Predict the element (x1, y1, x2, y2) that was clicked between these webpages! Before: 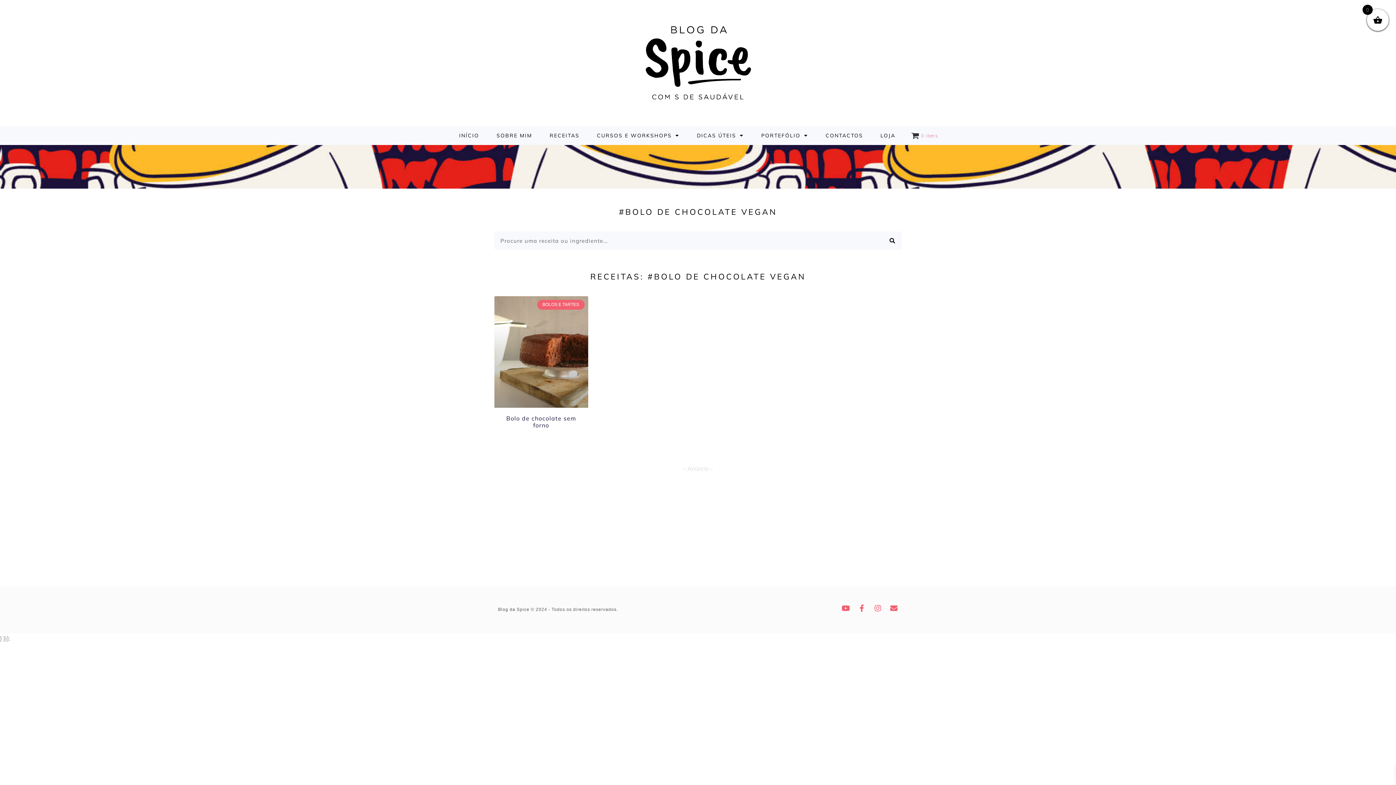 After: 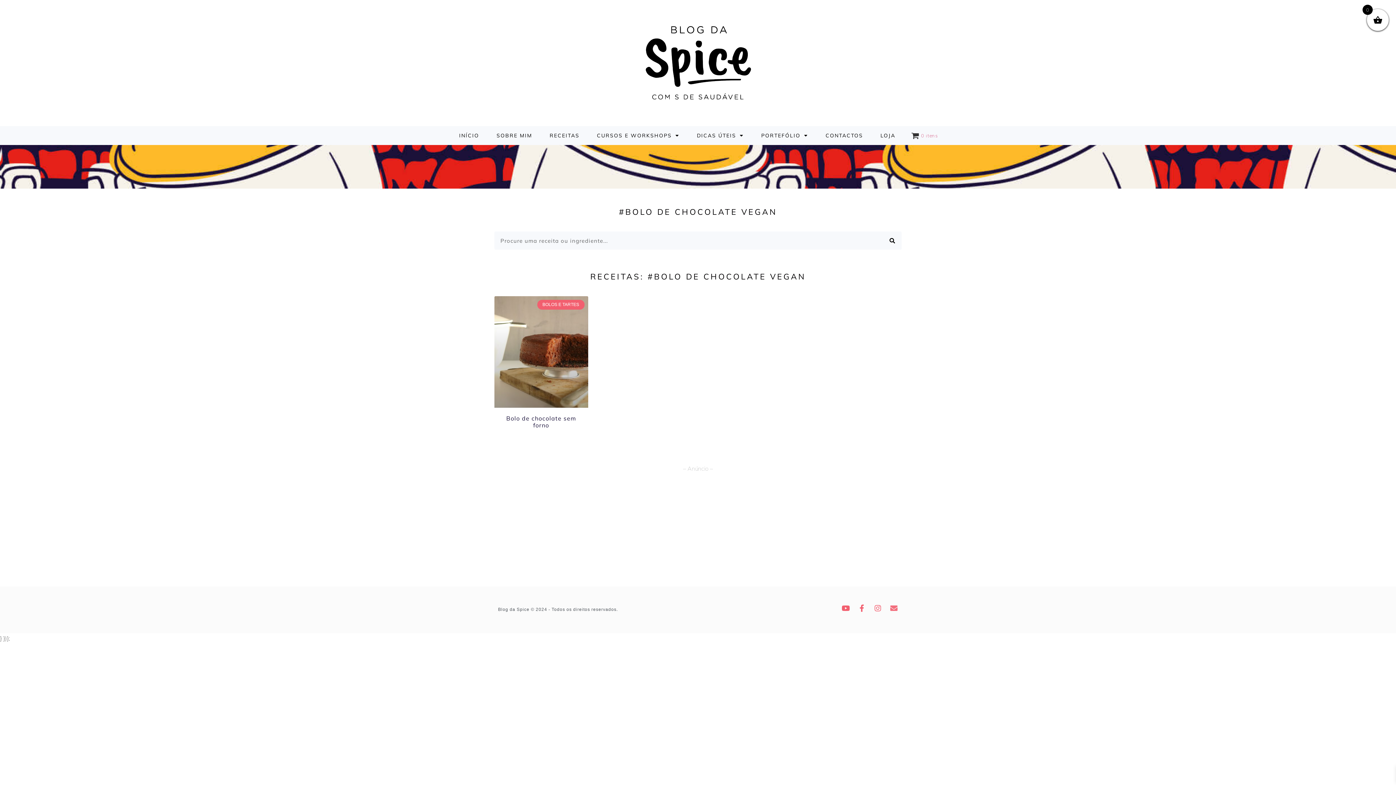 Action: bbox: (890, 604, 898, 612) label: Envelope